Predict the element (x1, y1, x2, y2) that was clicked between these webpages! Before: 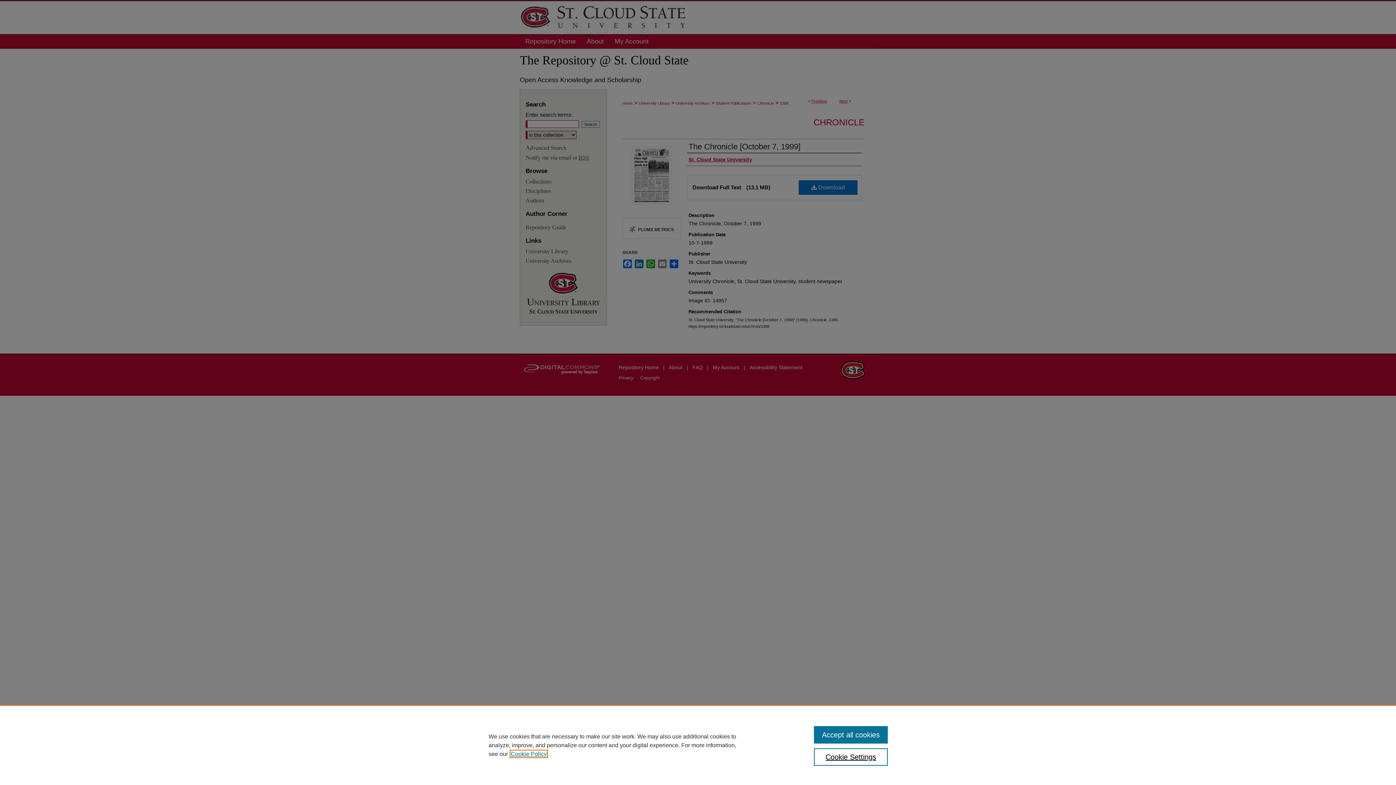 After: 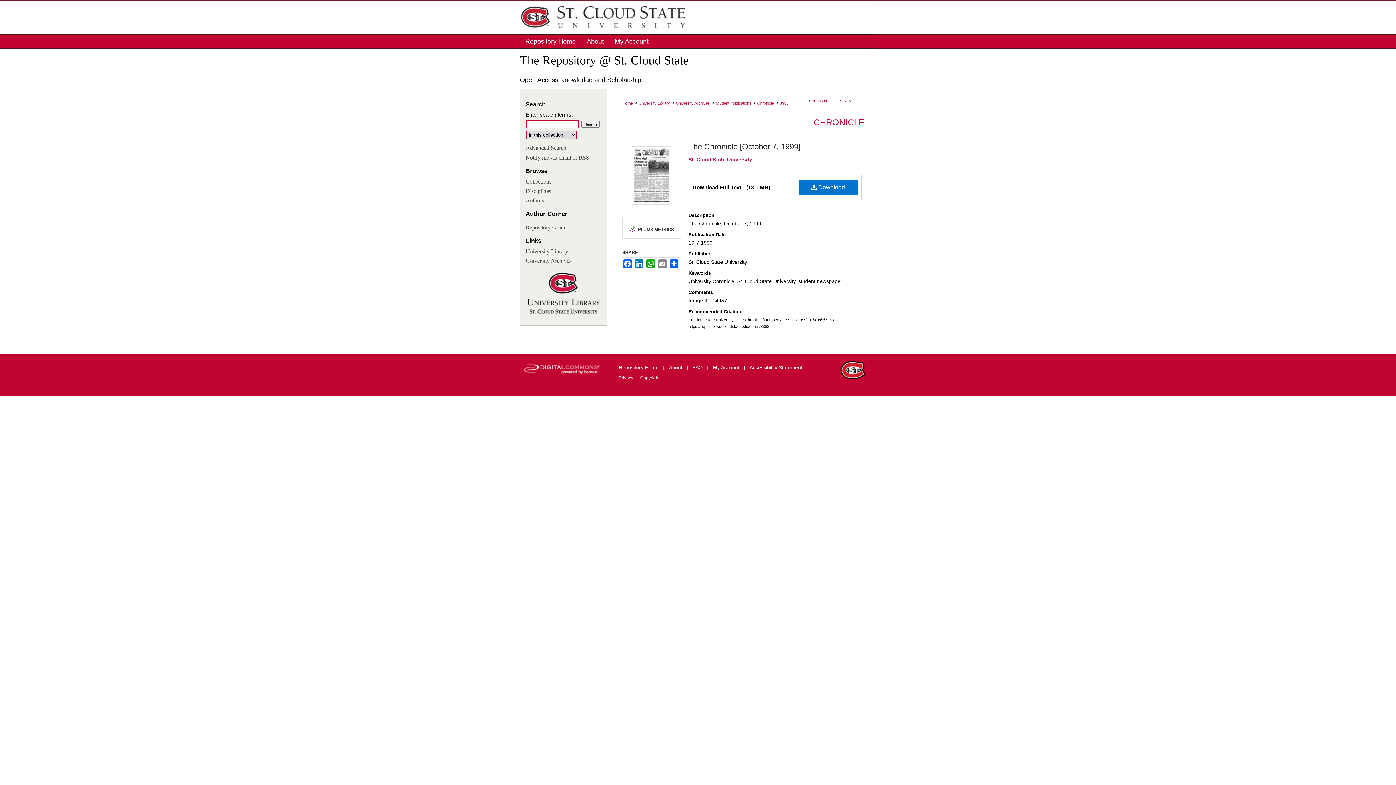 Action: bbox: (814, 726, 887, 744) label: Accept all cookies